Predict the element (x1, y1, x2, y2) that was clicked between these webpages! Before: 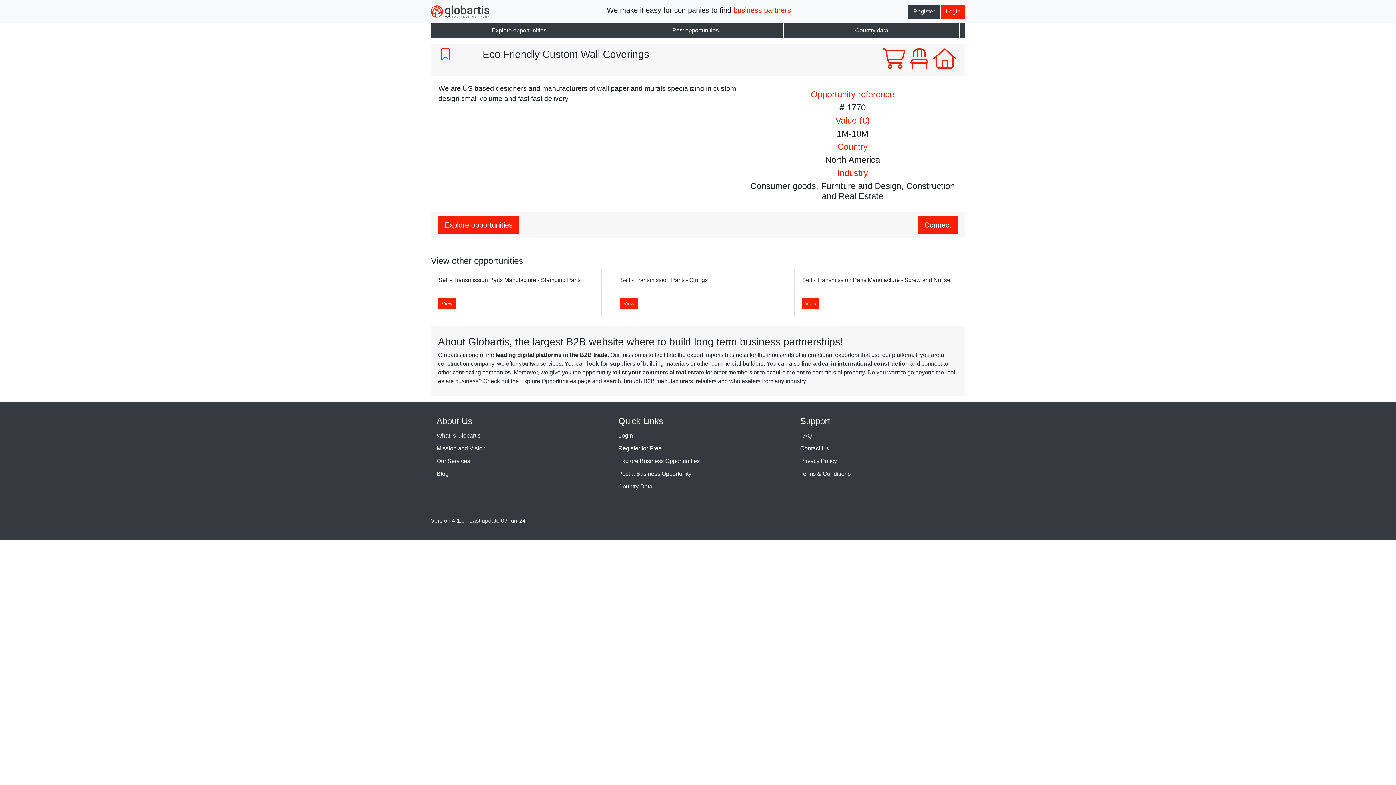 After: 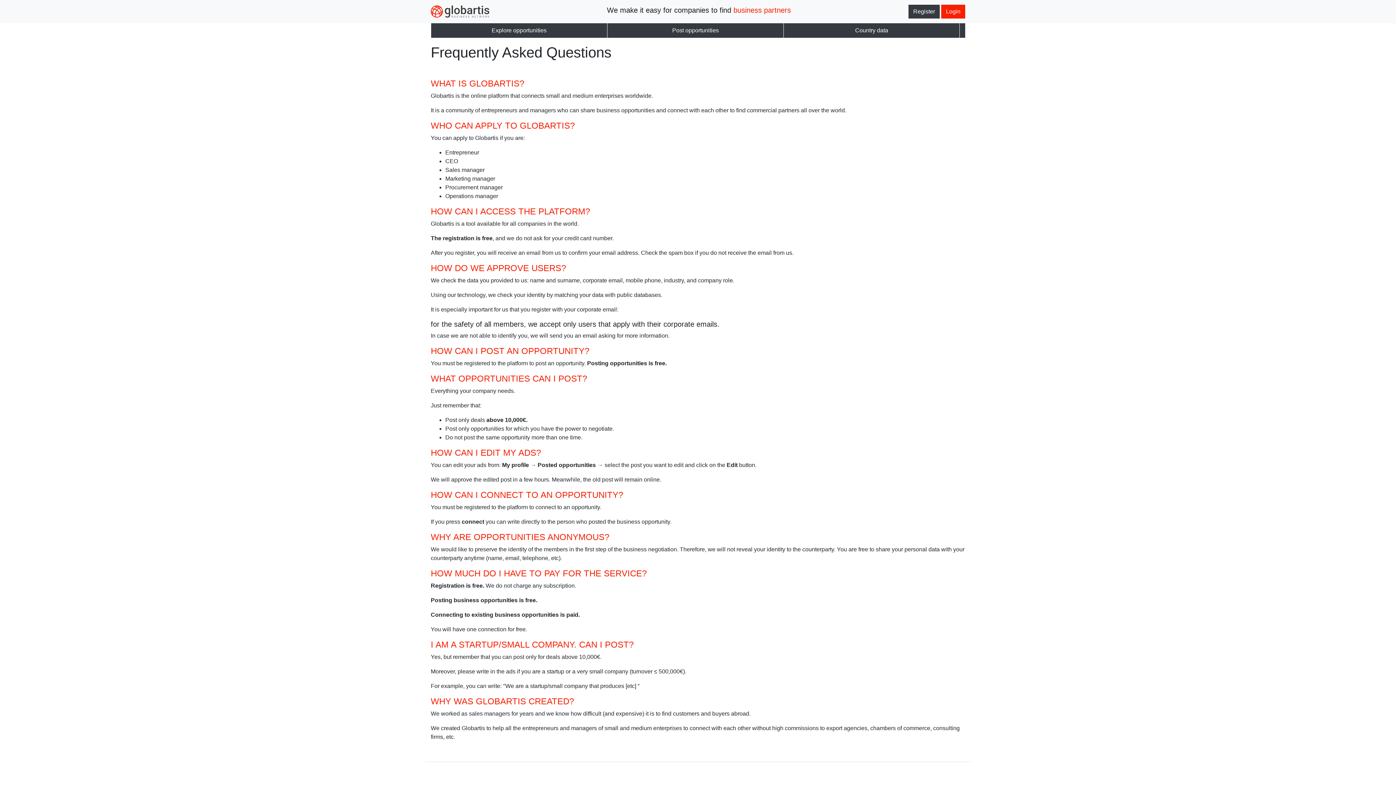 Action: label: FAQ bbox: (800, 432, 812, 438)